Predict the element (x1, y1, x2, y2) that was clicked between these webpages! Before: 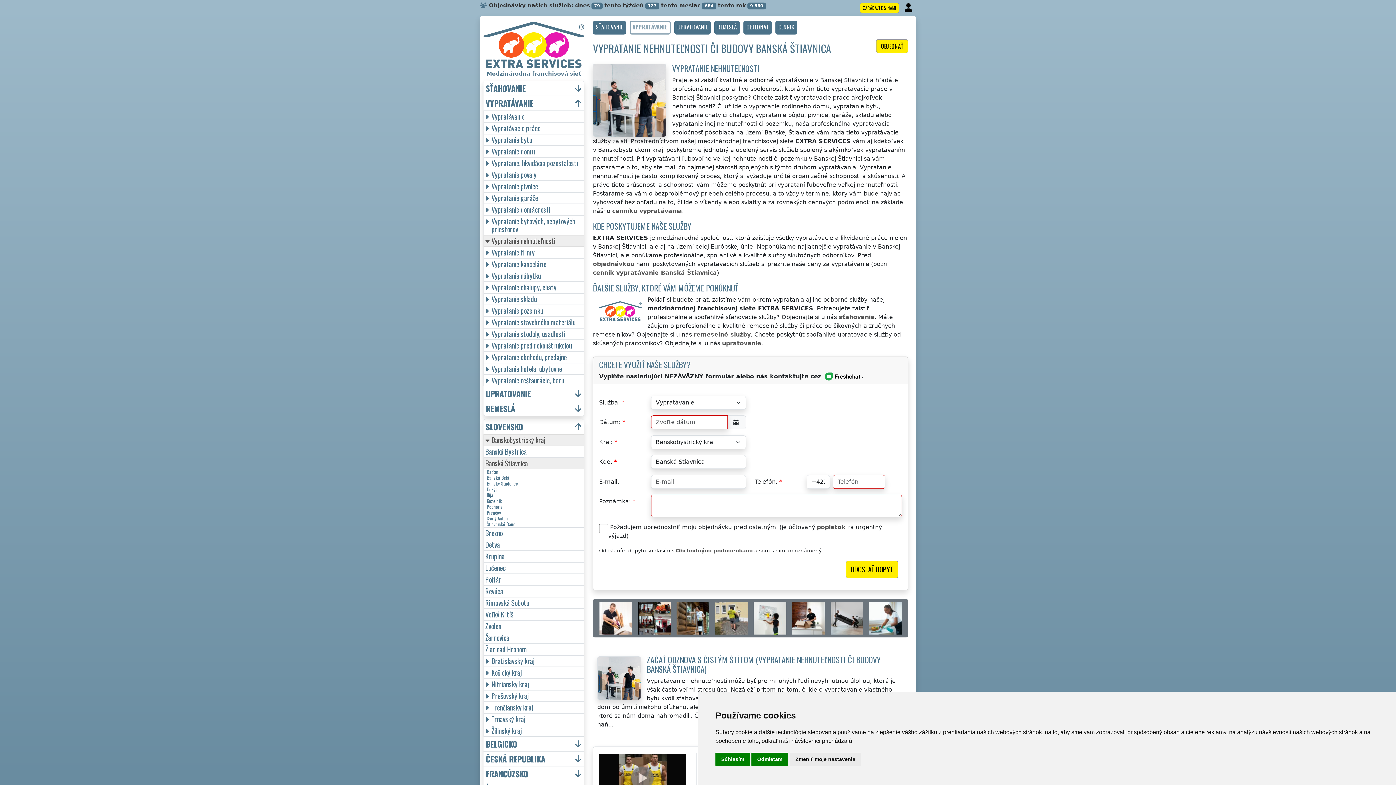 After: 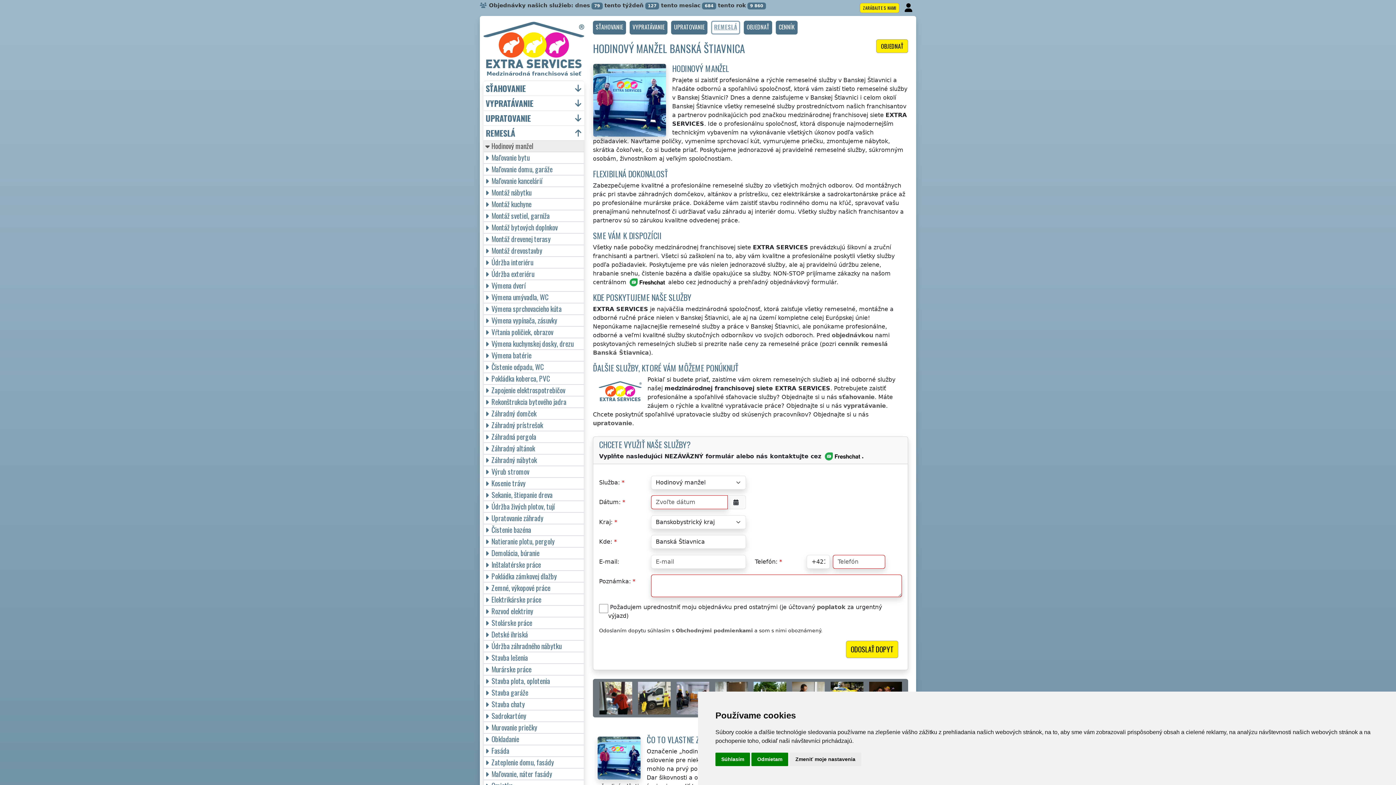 Action: bbox: (693, 331, 750, 338) label: remeselné služby